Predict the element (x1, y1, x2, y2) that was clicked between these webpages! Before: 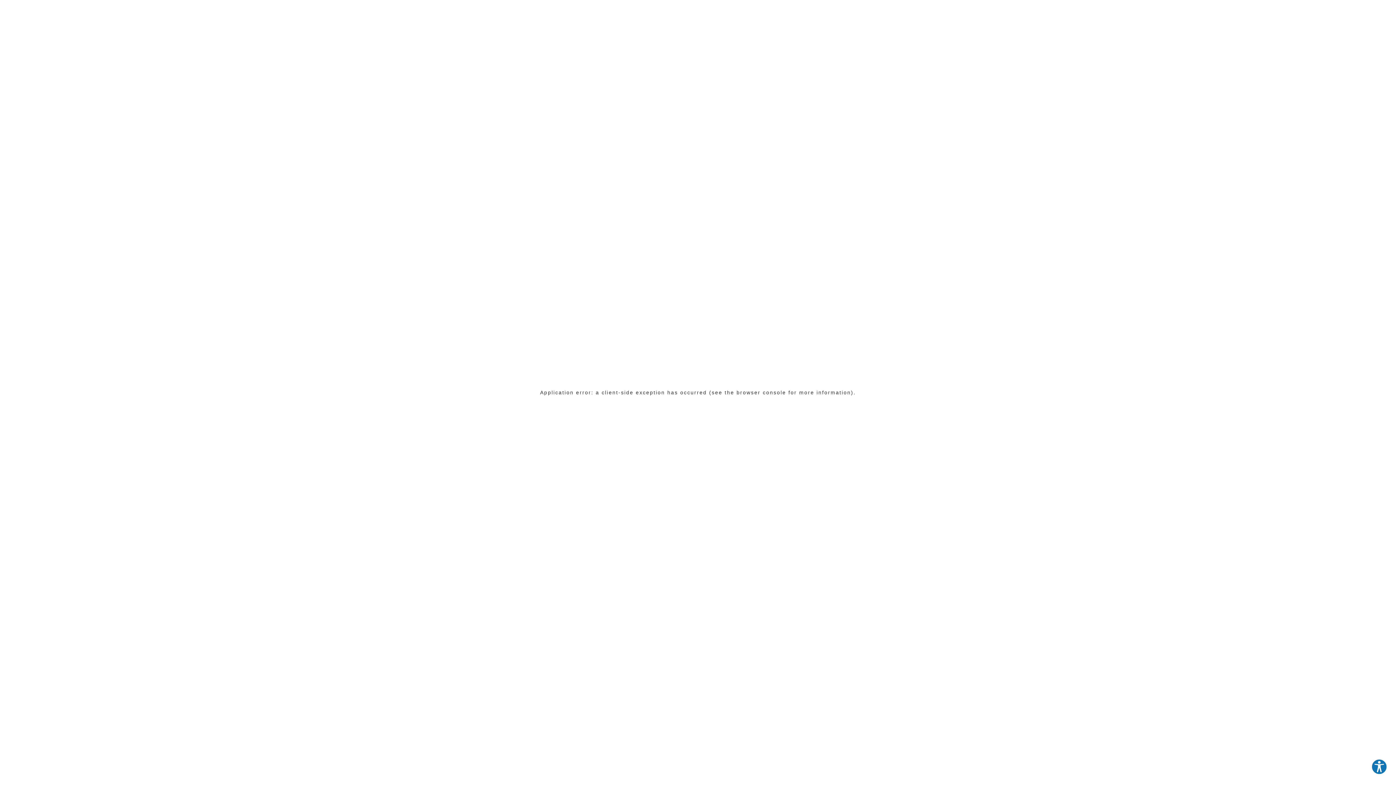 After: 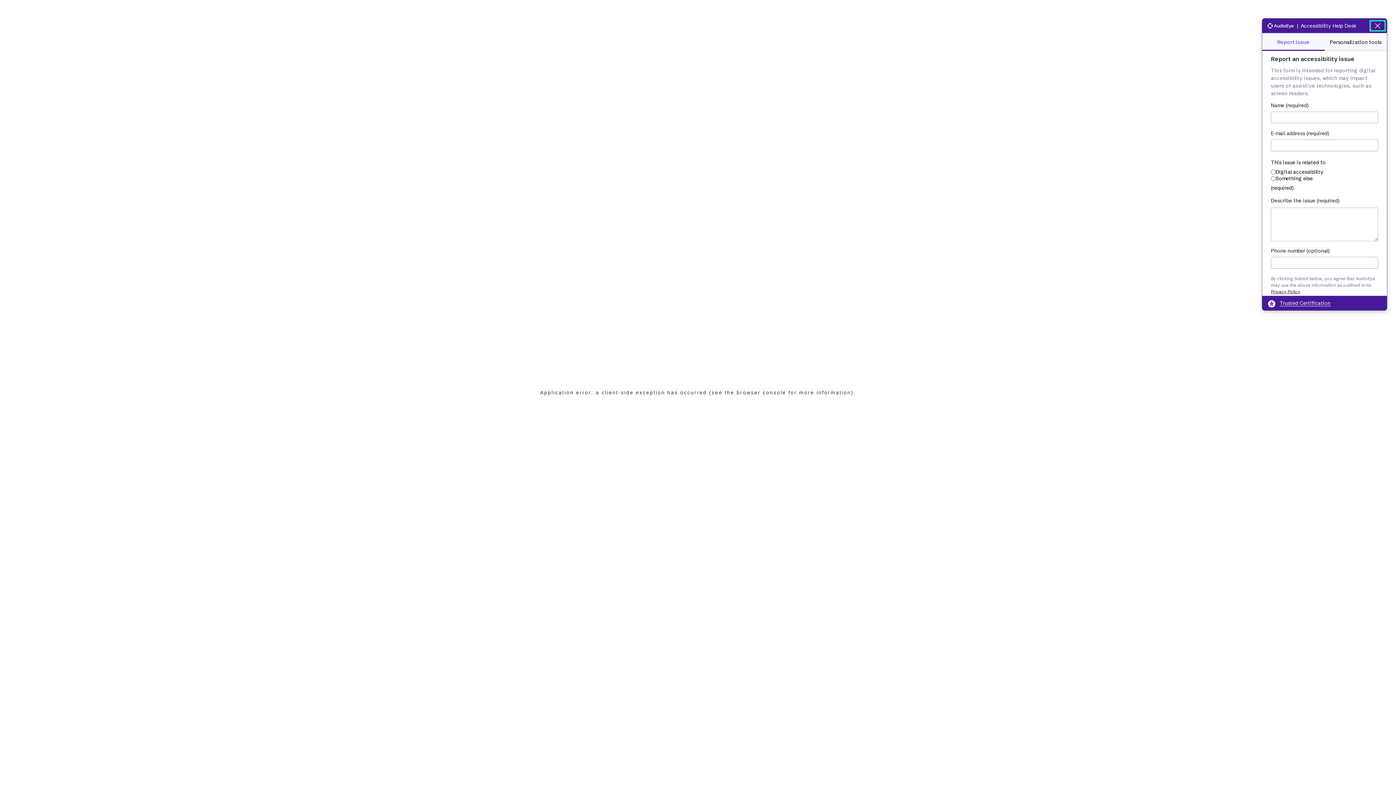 Action: bbox: (1371, 759, 1387, 775) label: Explore your accessibility options